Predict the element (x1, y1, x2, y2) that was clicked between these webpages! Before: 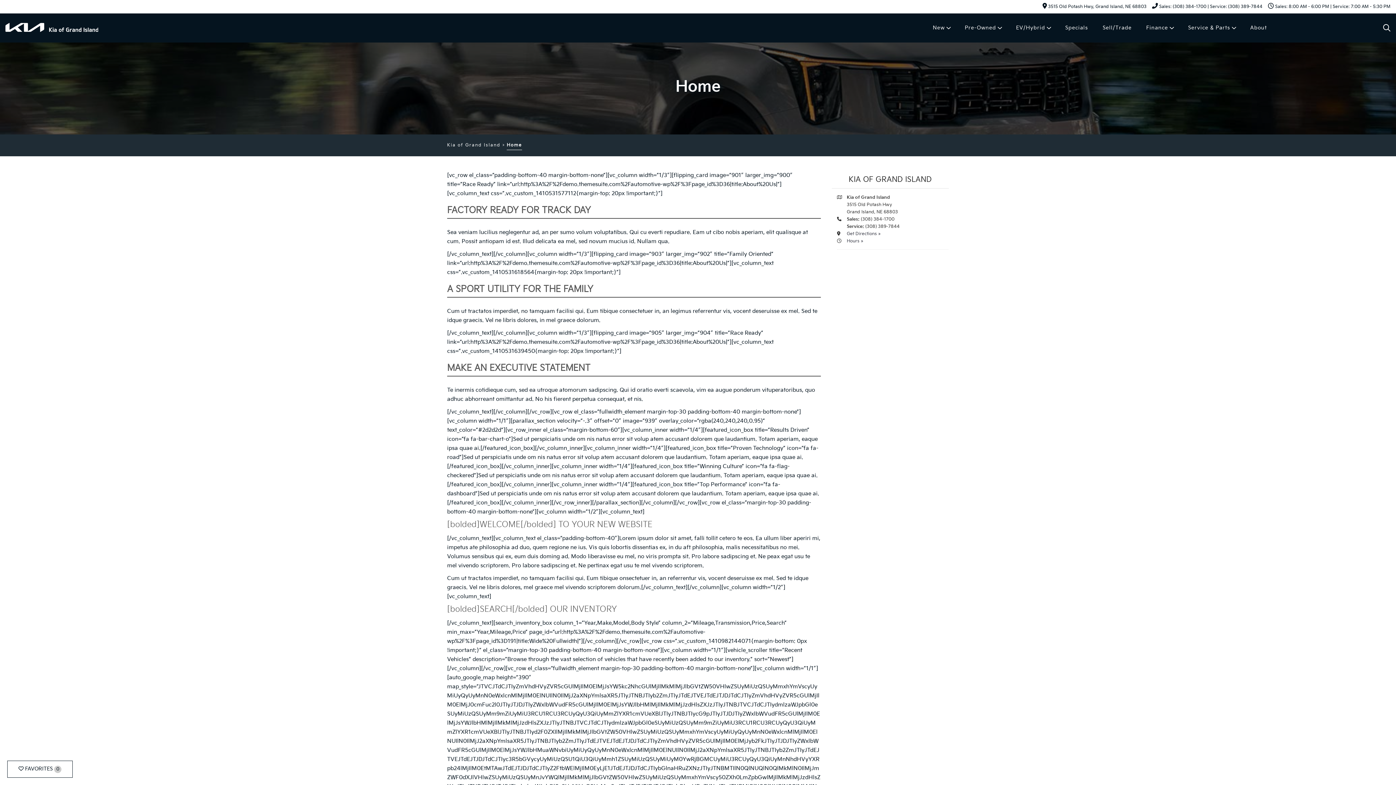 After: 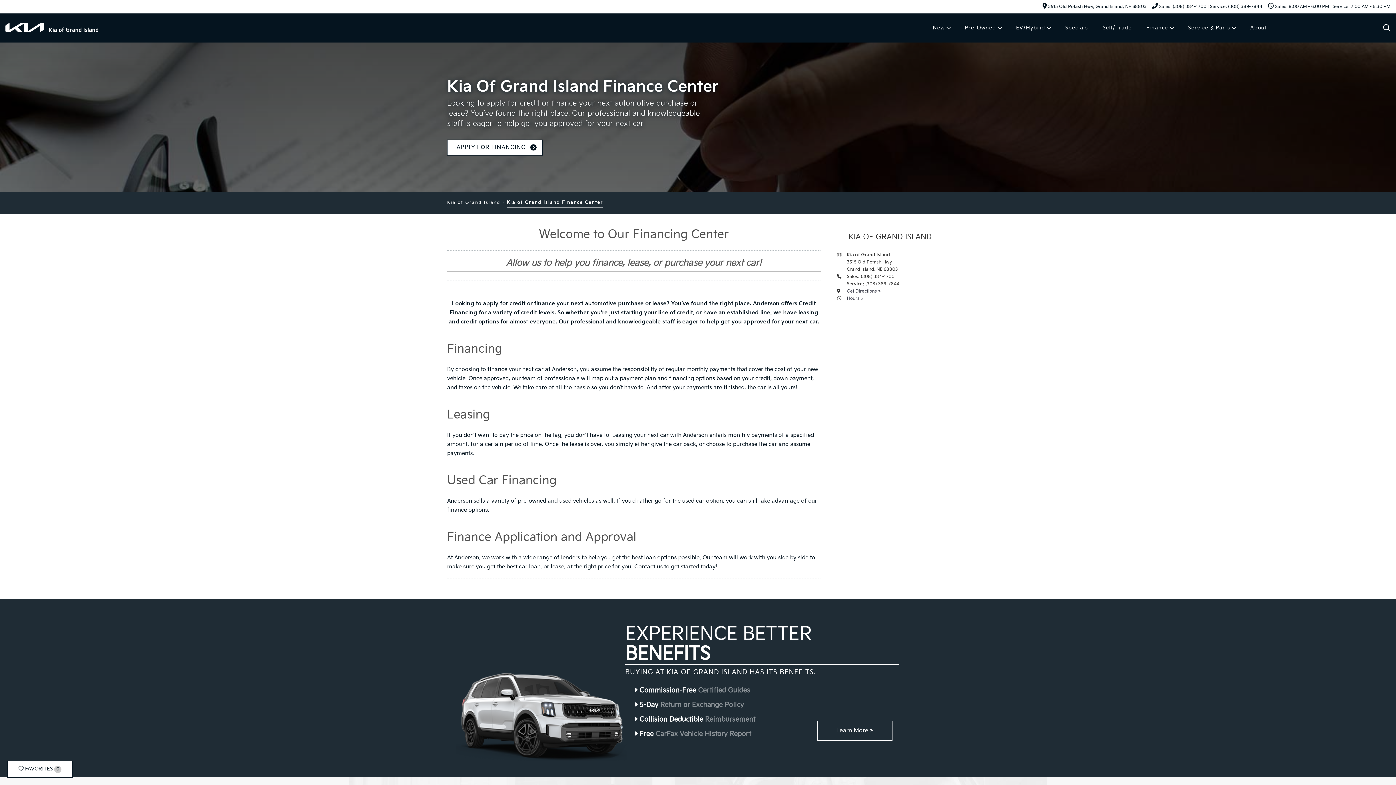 Action: bbox: (1139, 13, 1181, 42) label: Finance